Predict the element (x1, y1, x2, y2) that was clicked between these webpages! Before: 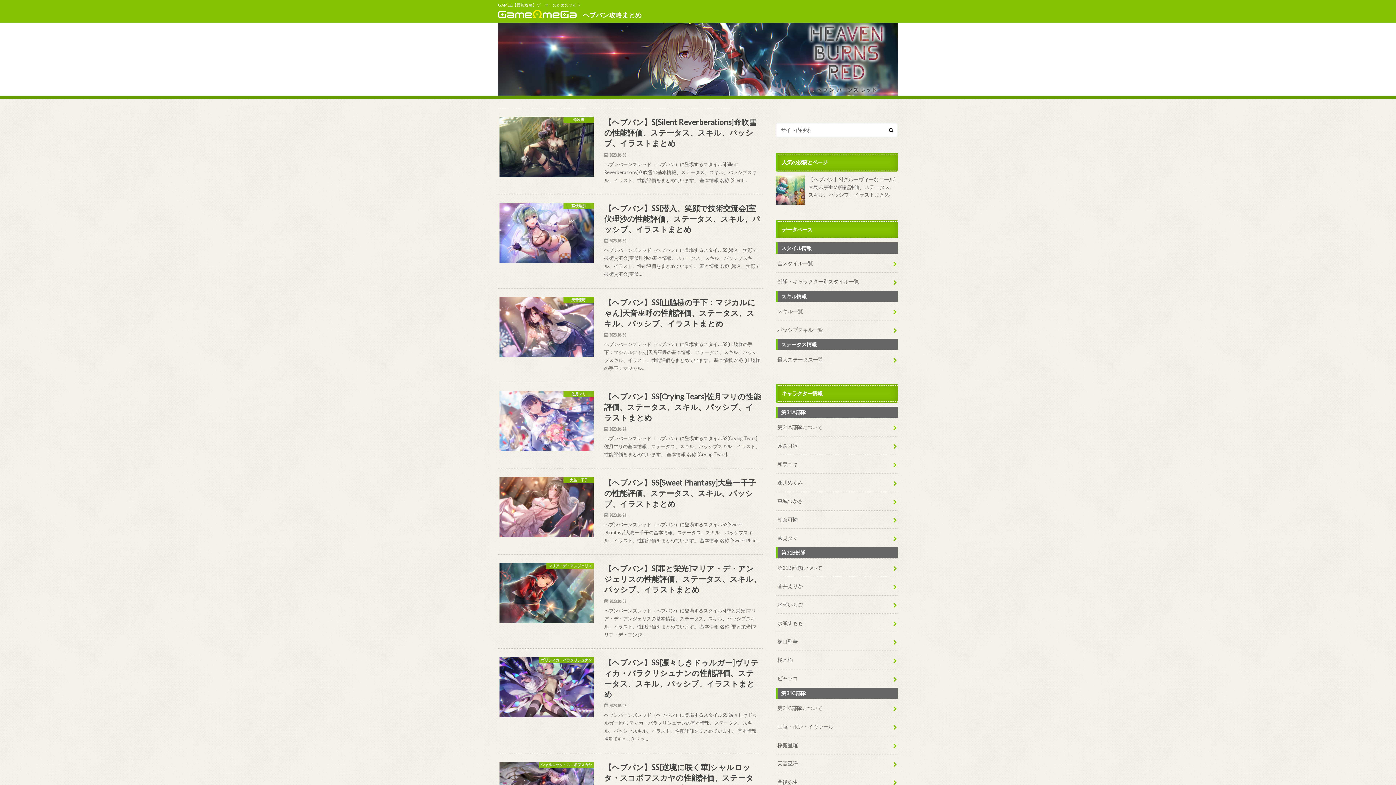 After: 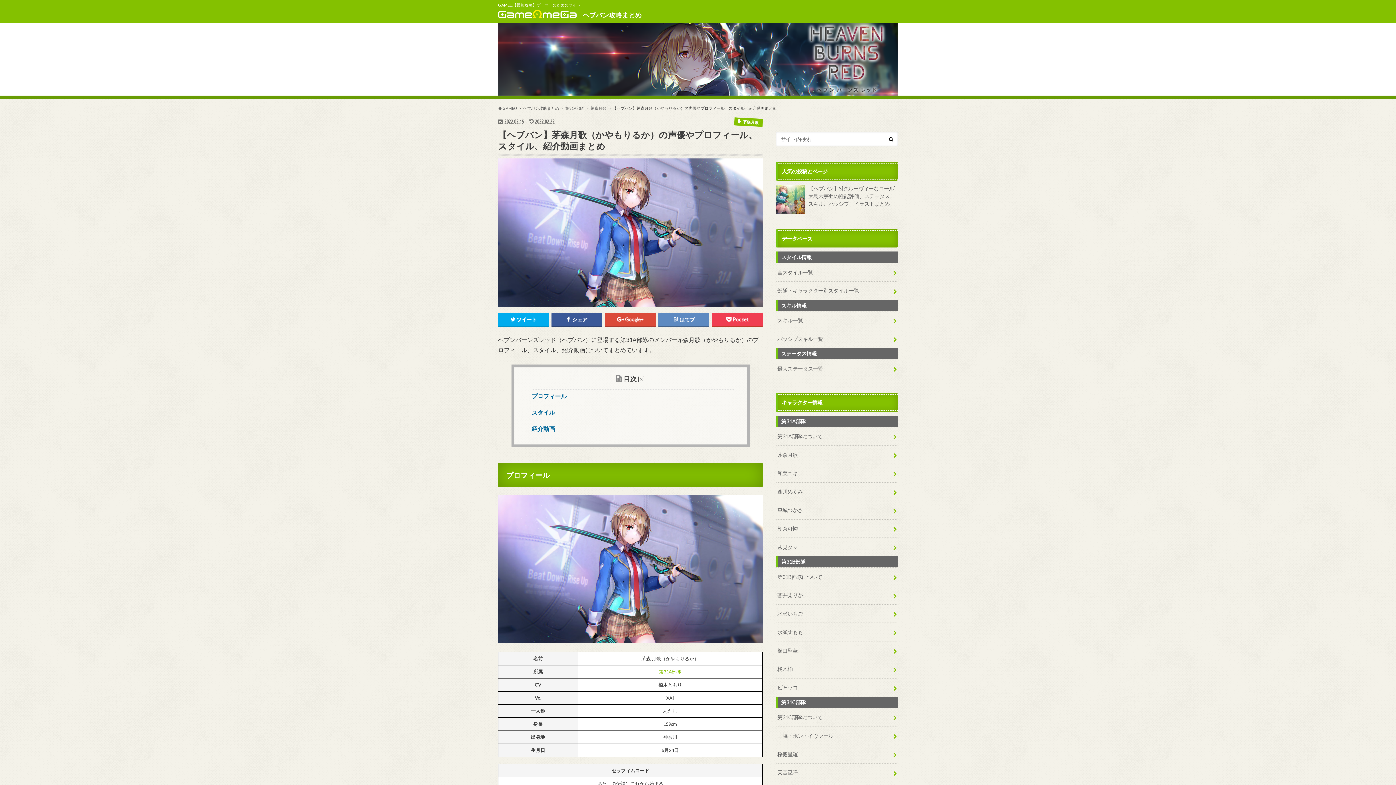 Action: bbox: (776, 436, 898, 454) label: 茅森月歌